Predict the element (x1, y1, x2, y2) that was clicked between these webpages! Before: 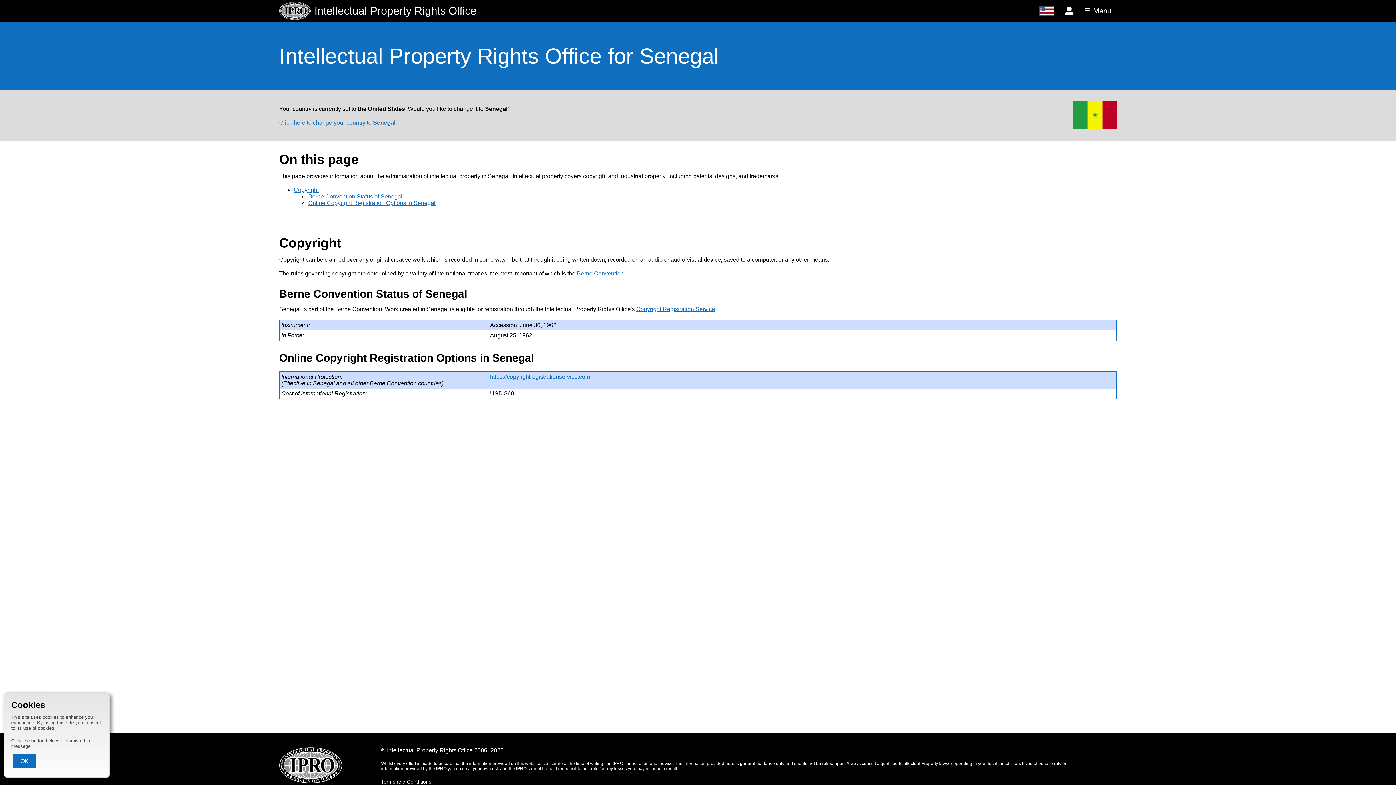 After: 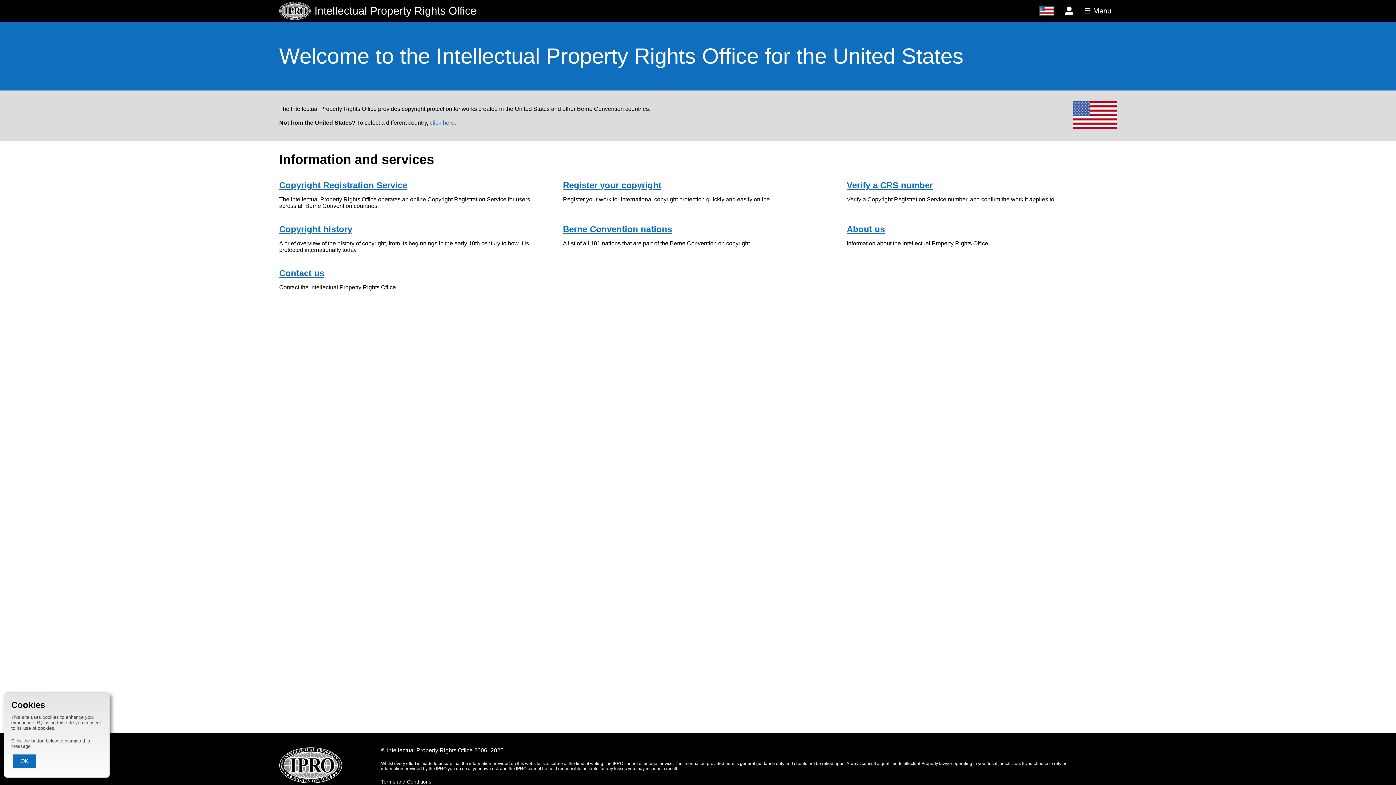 Action: bbox: (279, 0, 1034, 21) label: Intellectual Property Rights Office